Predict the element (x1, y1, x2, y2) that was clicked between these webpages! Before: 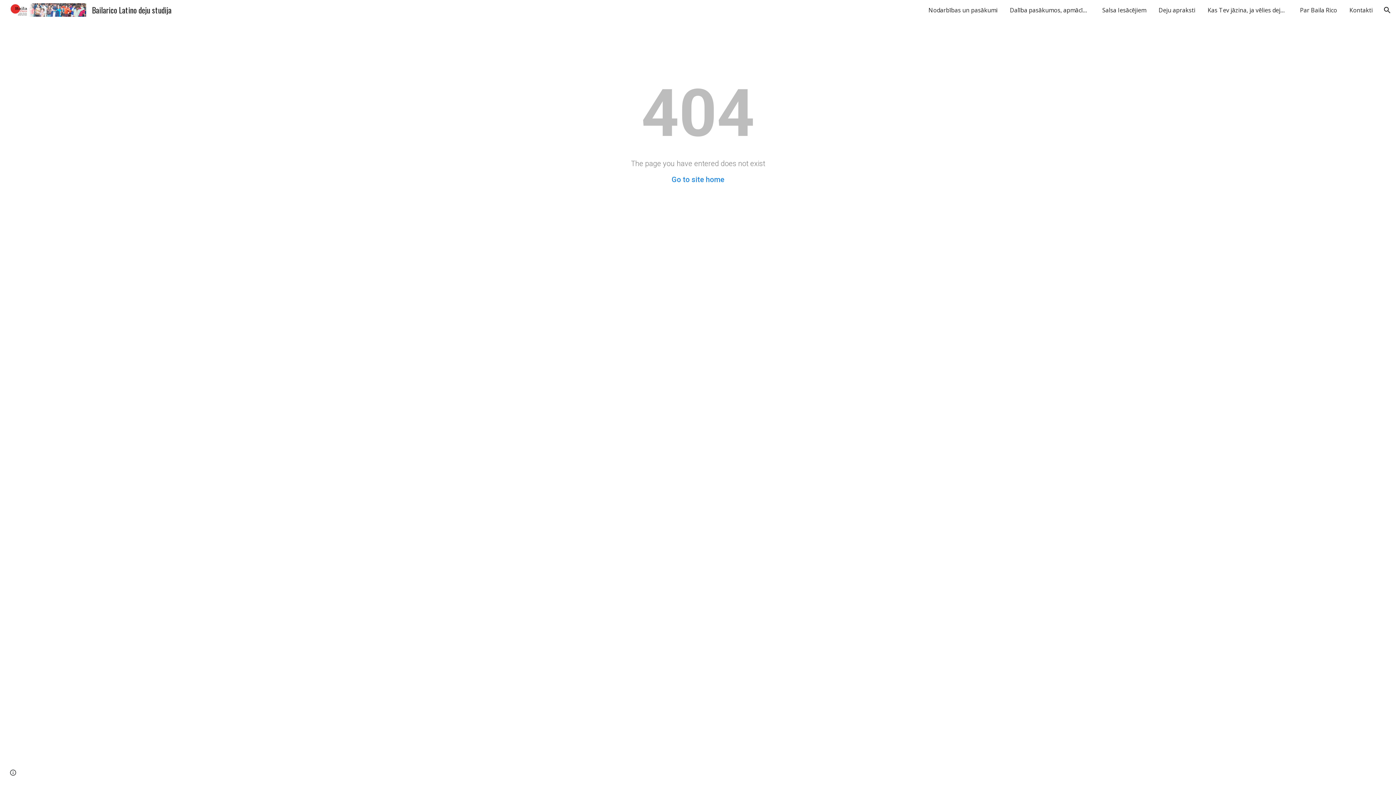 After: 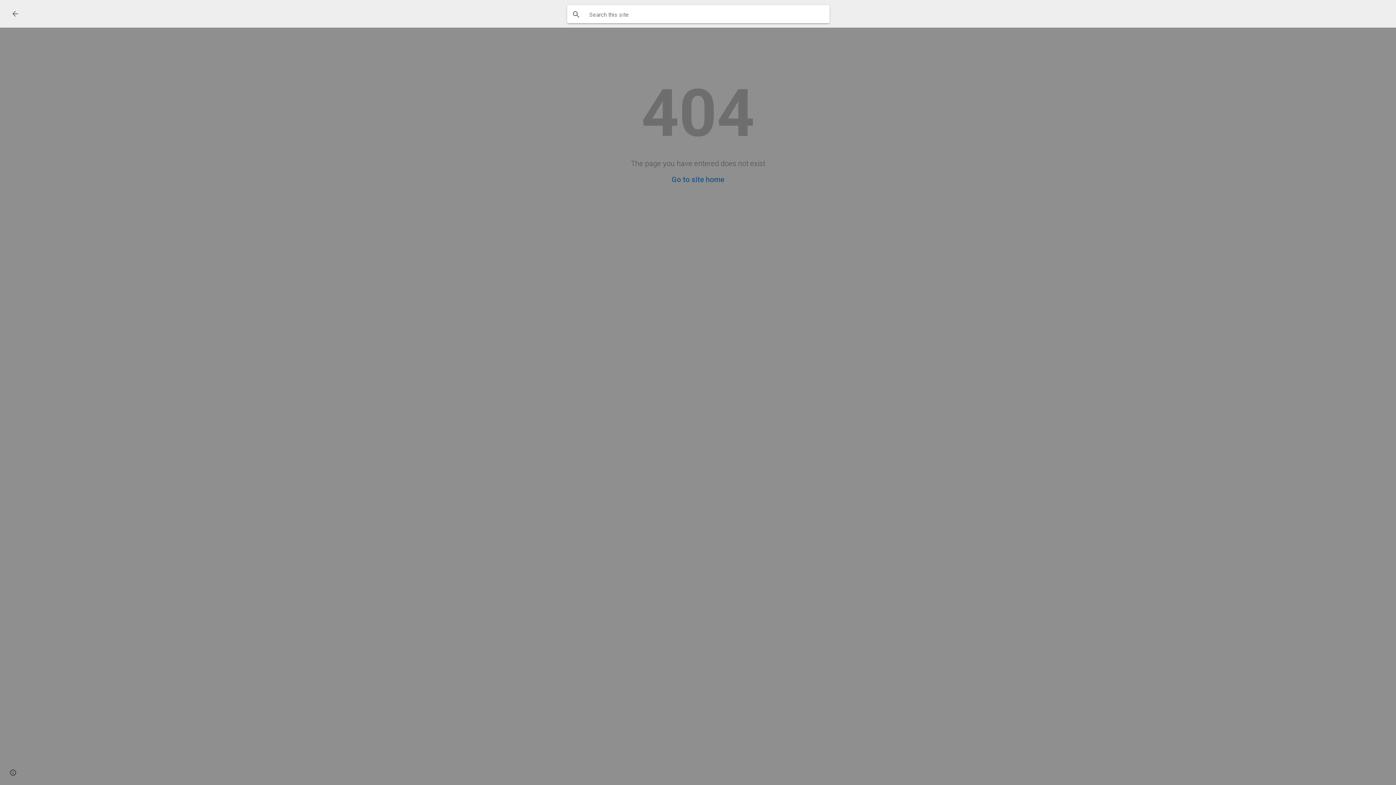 Action: bbox: (1378, 1, 1396, 18) label: Open search bar